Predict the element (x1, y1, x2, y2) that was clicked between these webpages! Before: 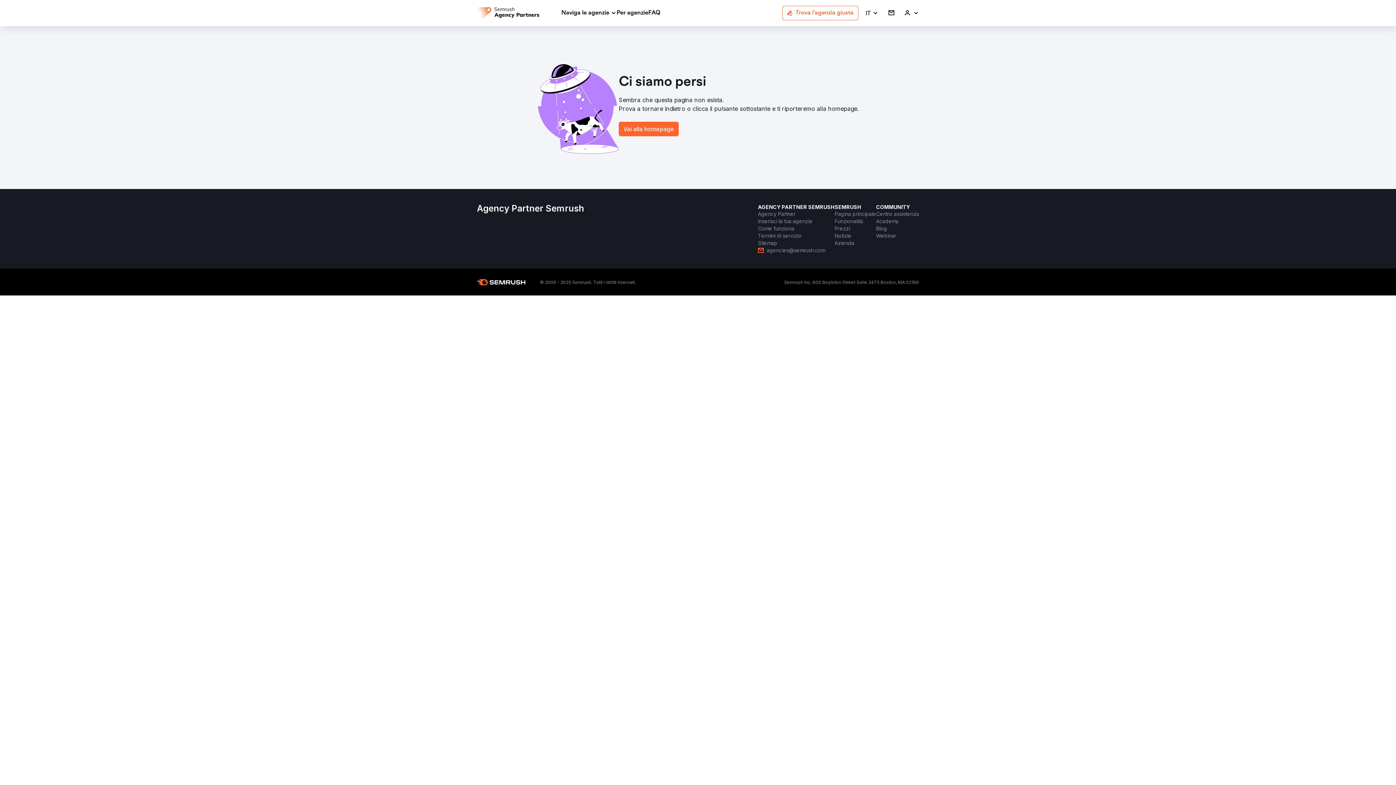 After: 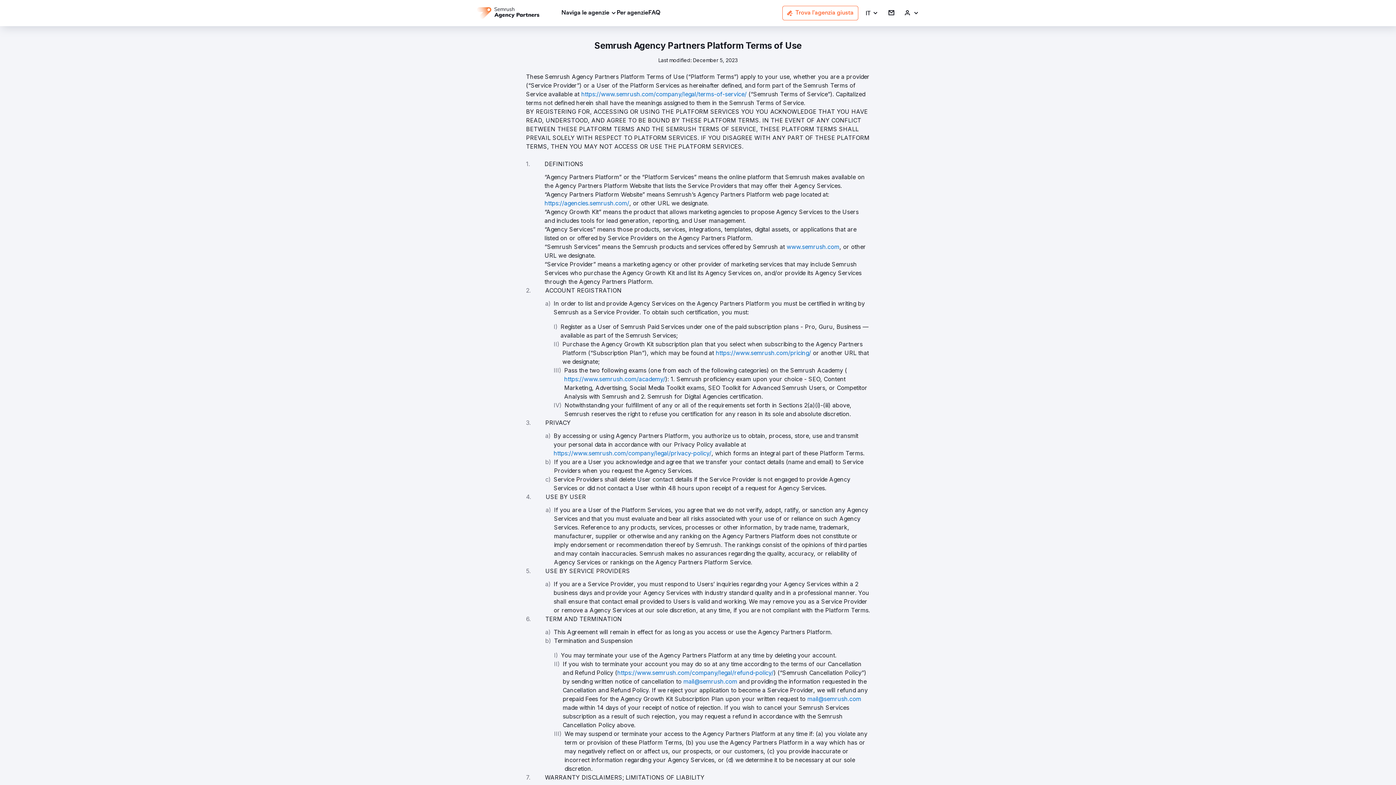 Action: bbox: (758, 232, 801, 239) label: Termini di servizio